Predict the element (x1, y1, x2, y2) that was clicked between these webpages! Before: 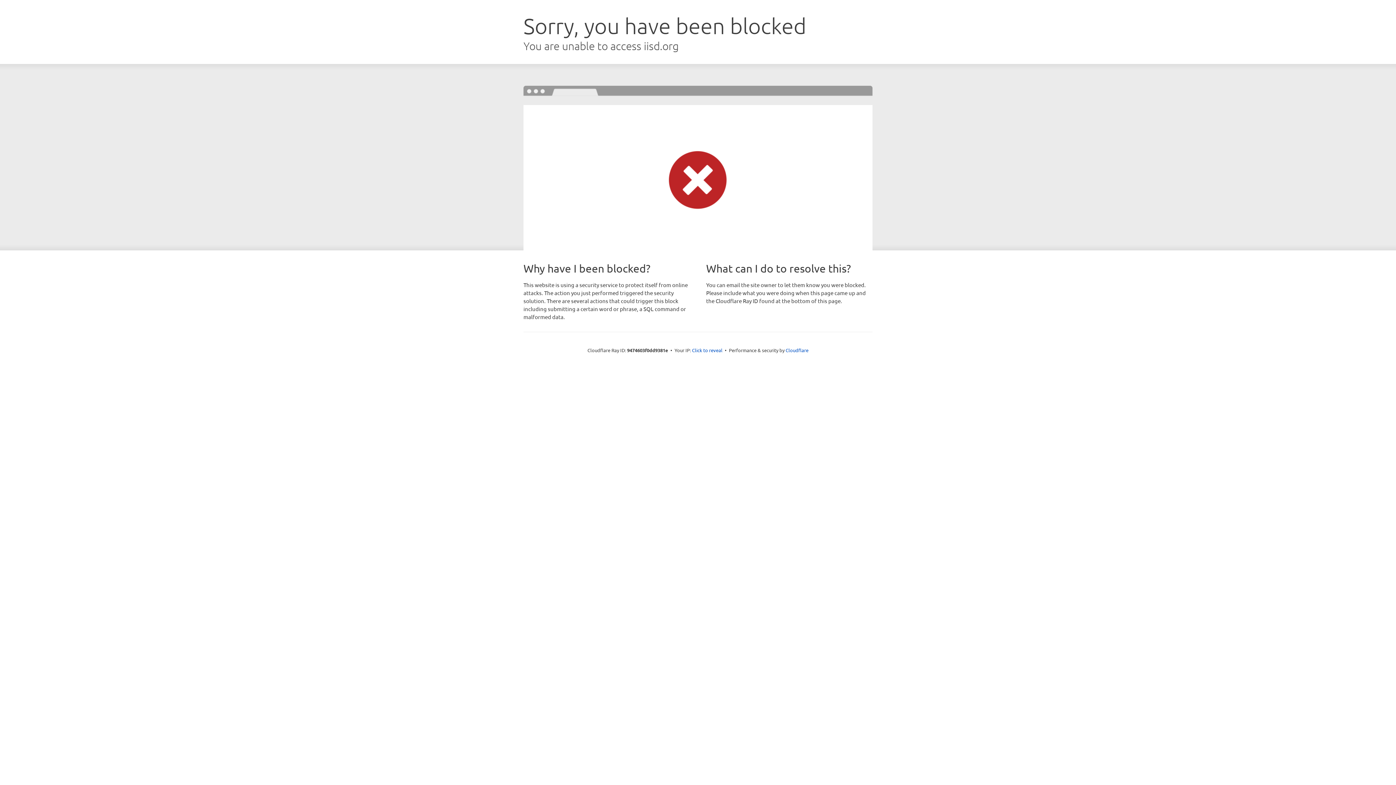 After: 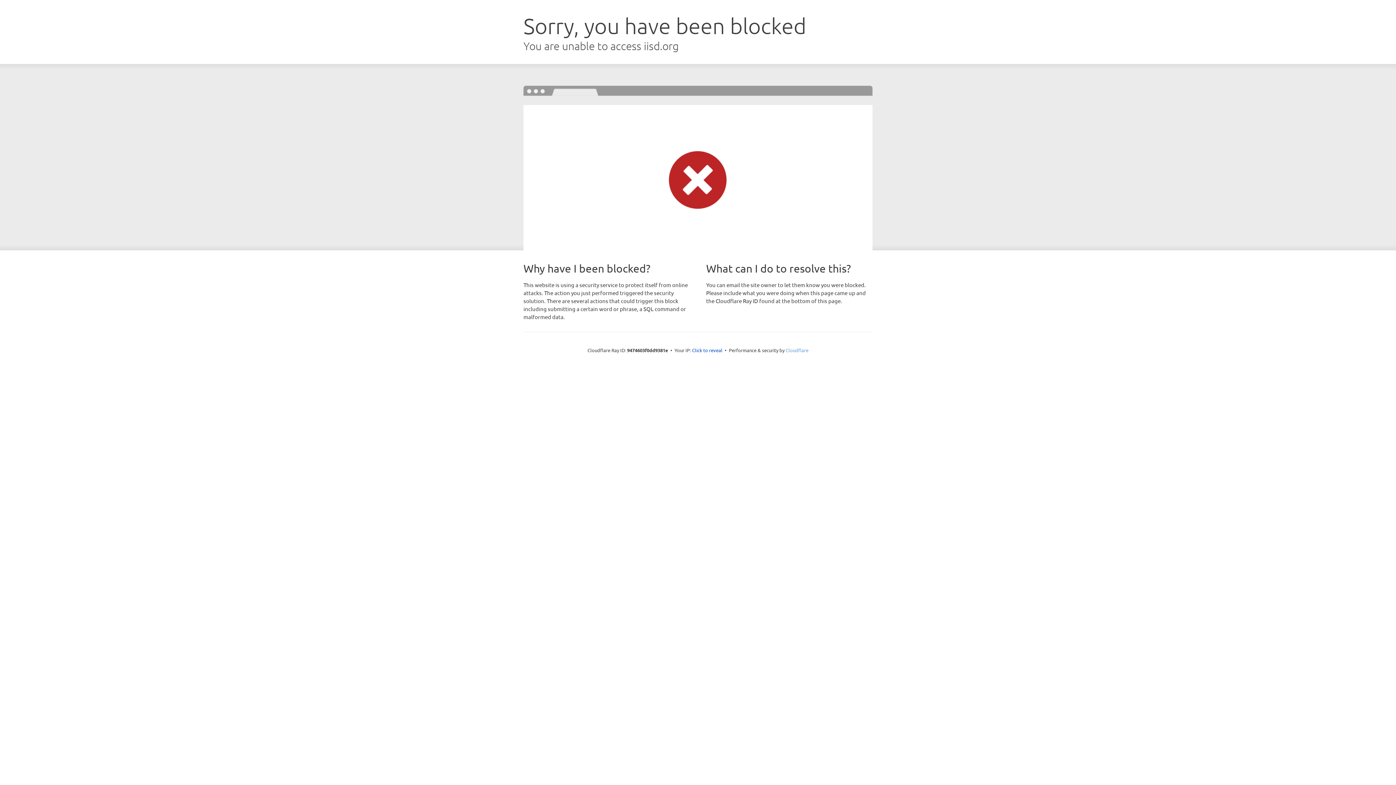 Action: label: Cloudflare bbox: (785, 347, 808, 353)